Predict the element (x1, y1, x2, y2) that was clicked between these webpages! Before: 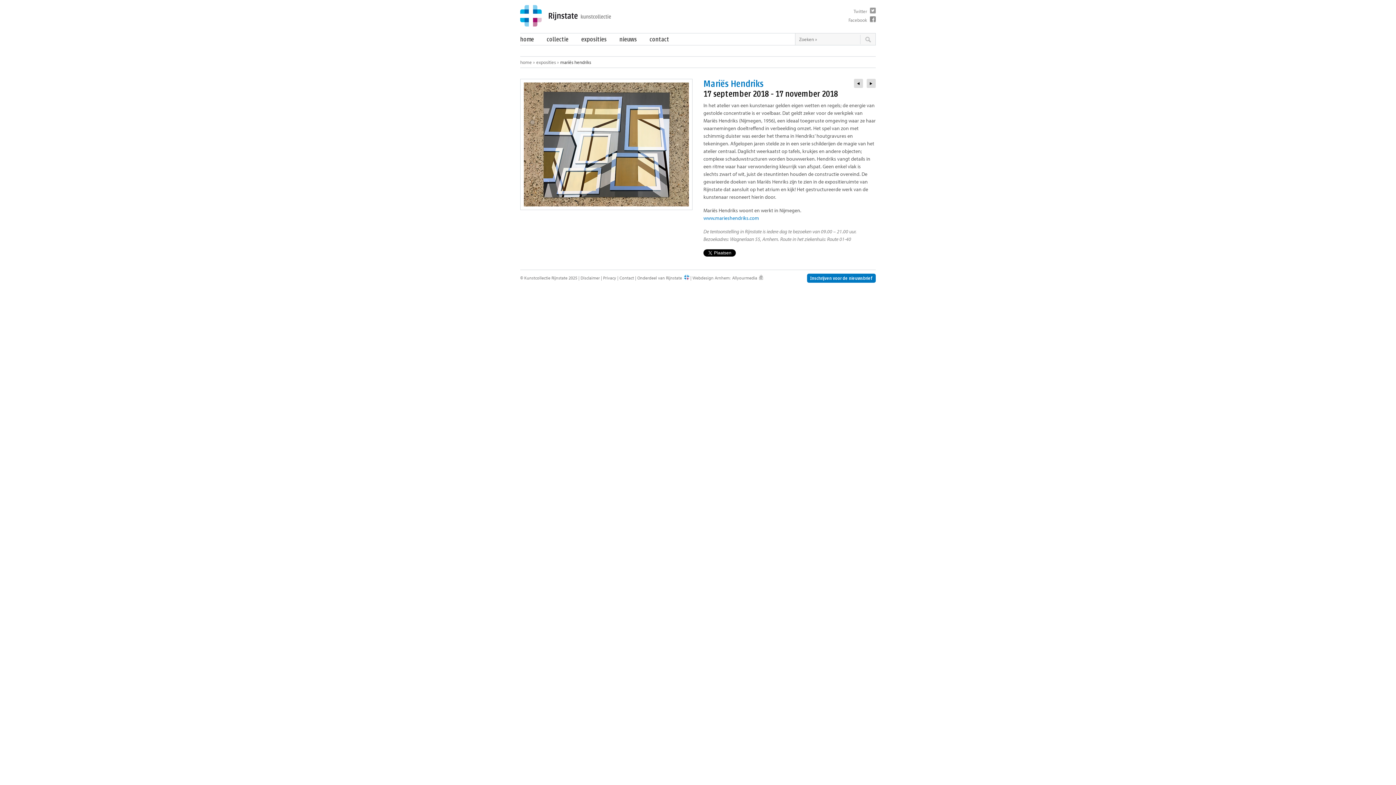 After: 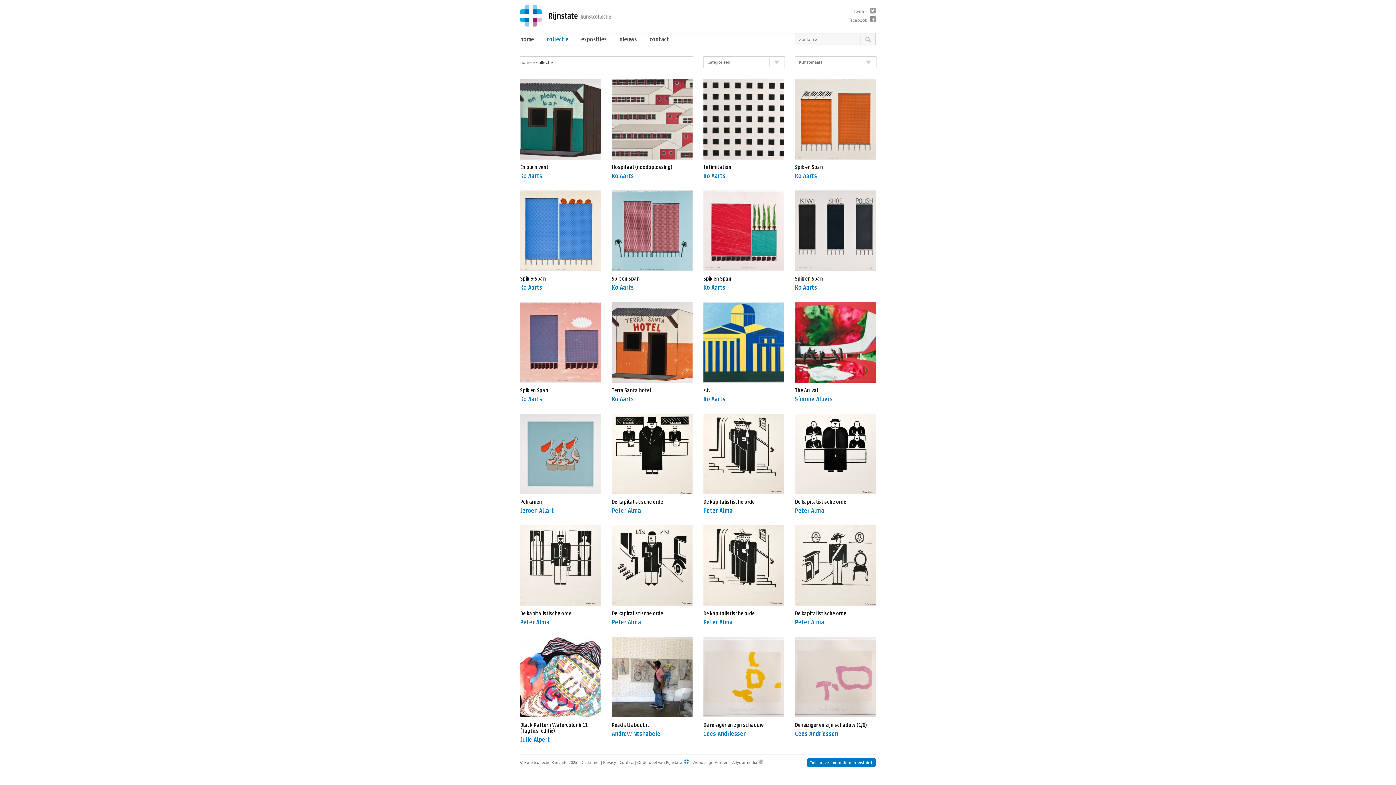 Action: label: collectie bbox: (546, 35, 568, 45)